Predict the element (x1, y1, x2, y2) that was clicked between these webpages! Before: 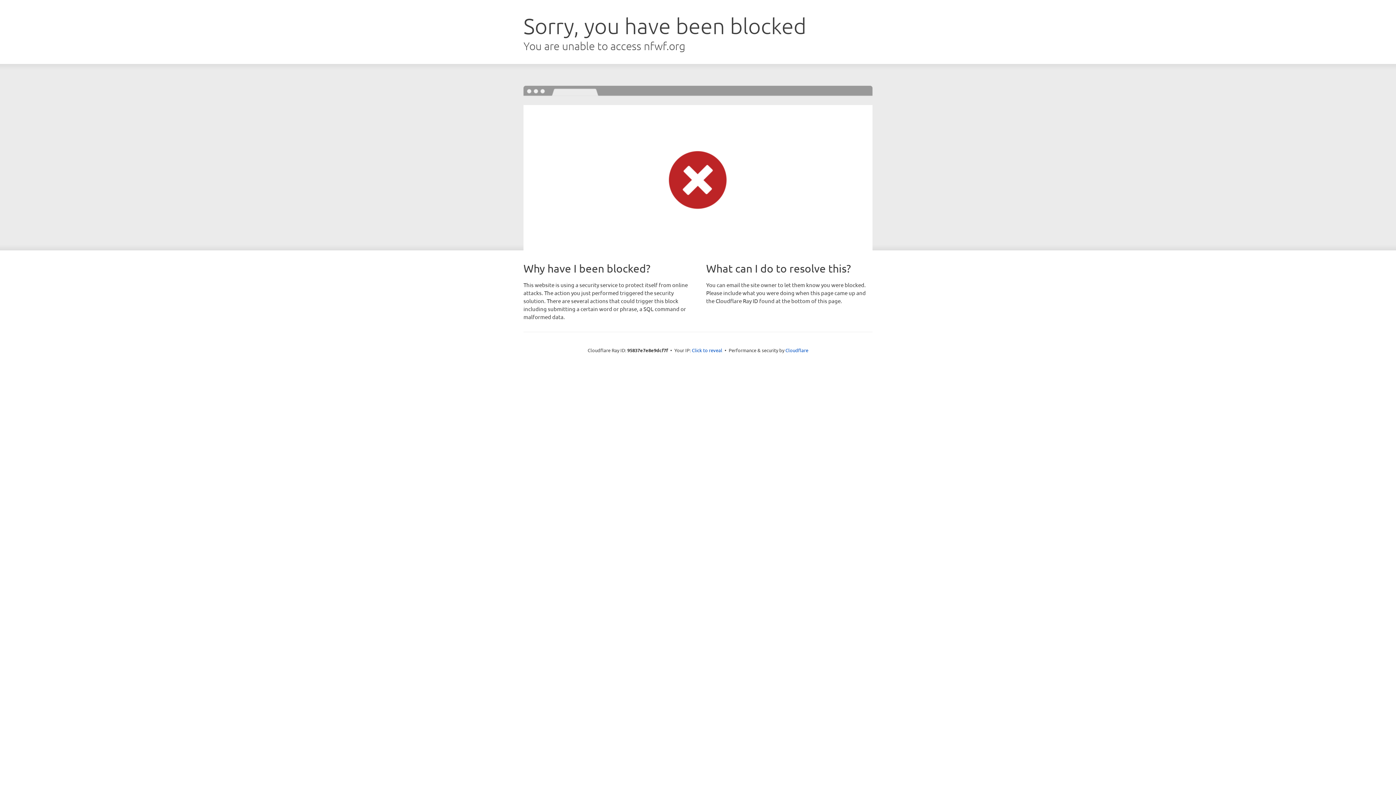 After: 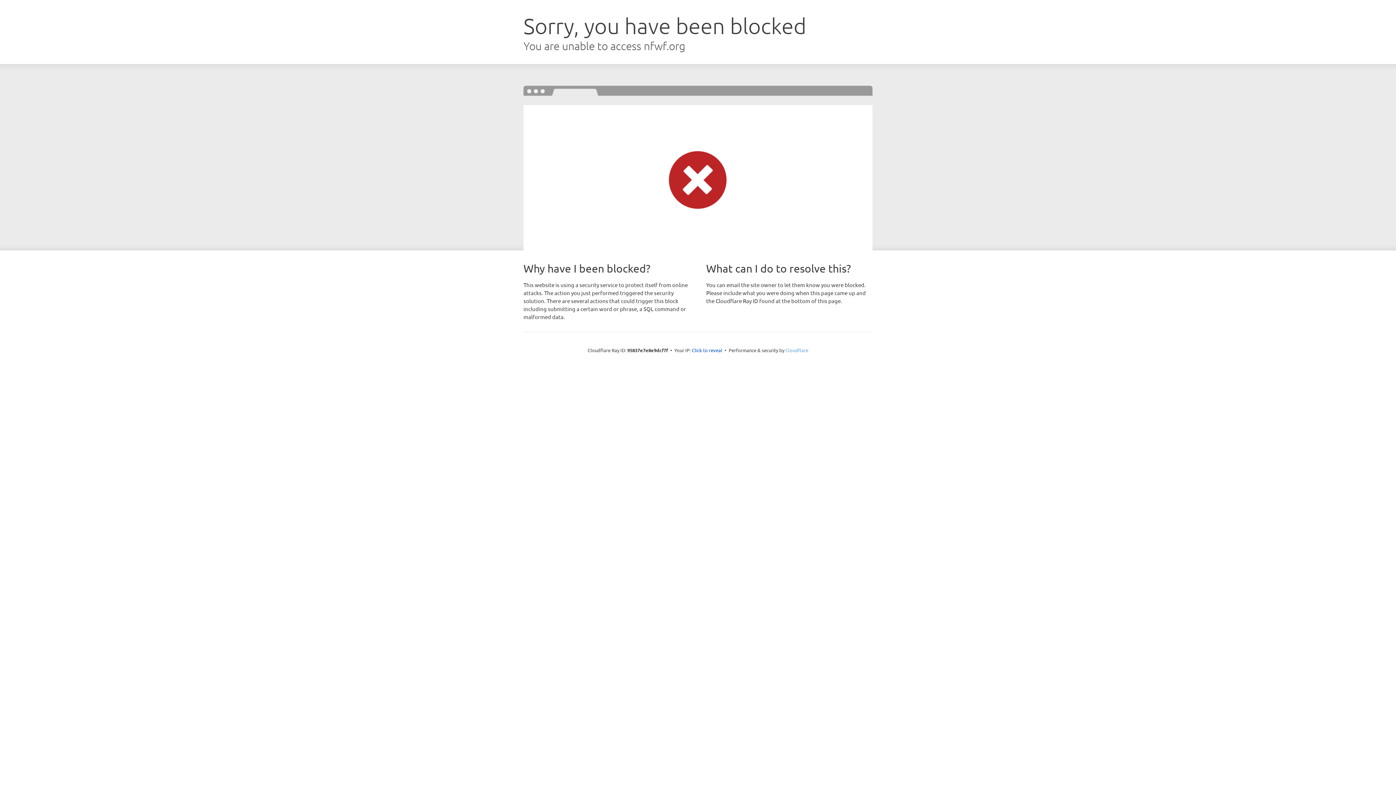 Action: label: Cloudflare bbox: (785, 347, 808, 353)